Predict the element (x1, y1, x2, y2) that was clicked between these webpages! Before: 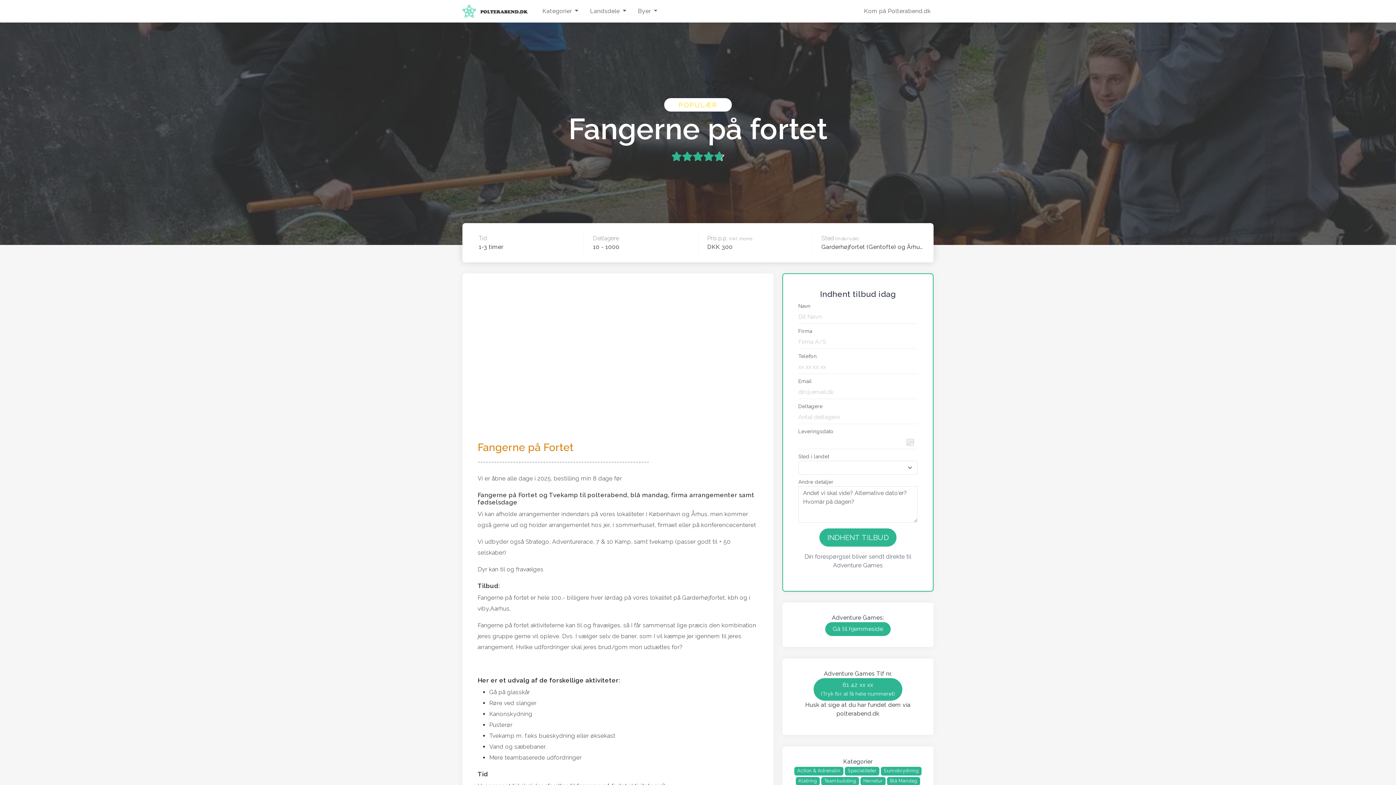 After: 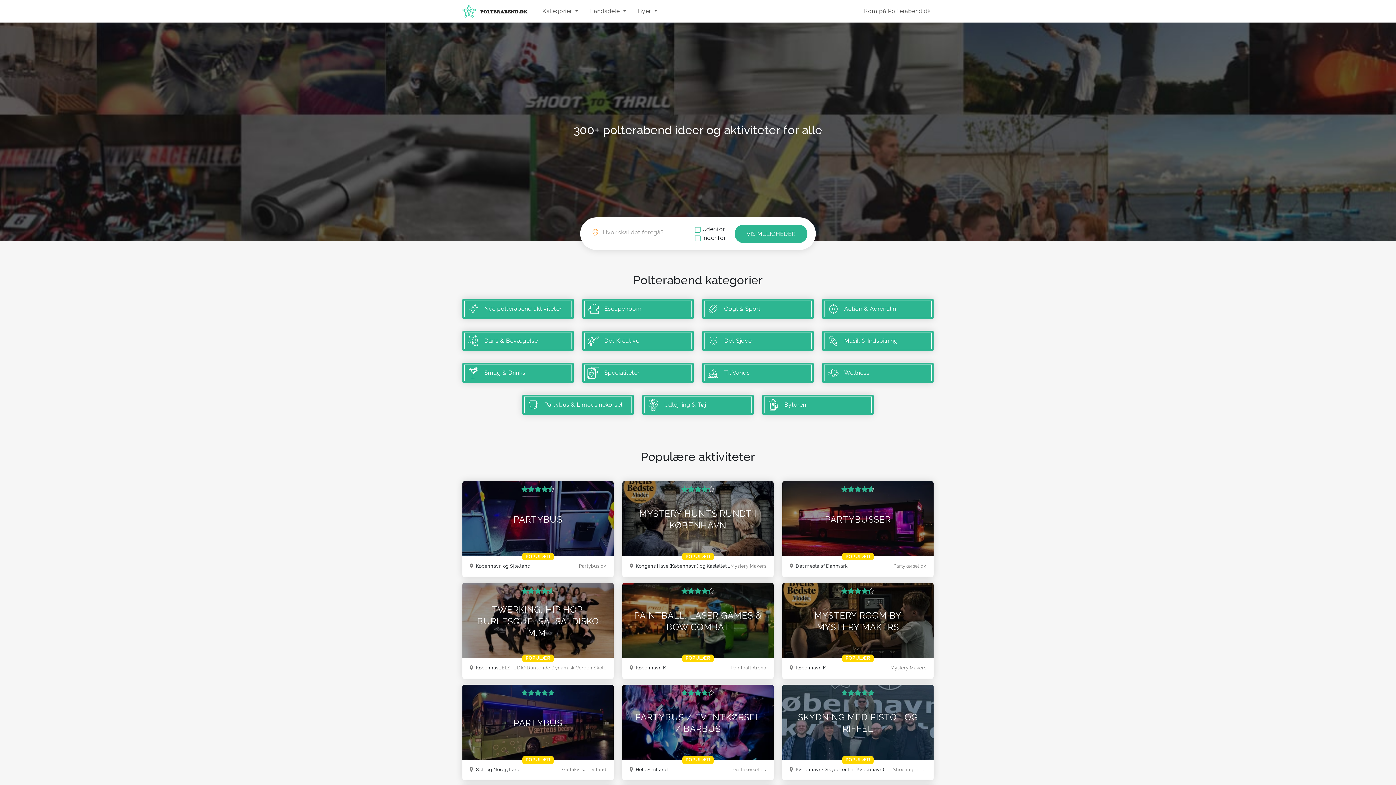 Action: bbox: (462, 2, 528, 19)